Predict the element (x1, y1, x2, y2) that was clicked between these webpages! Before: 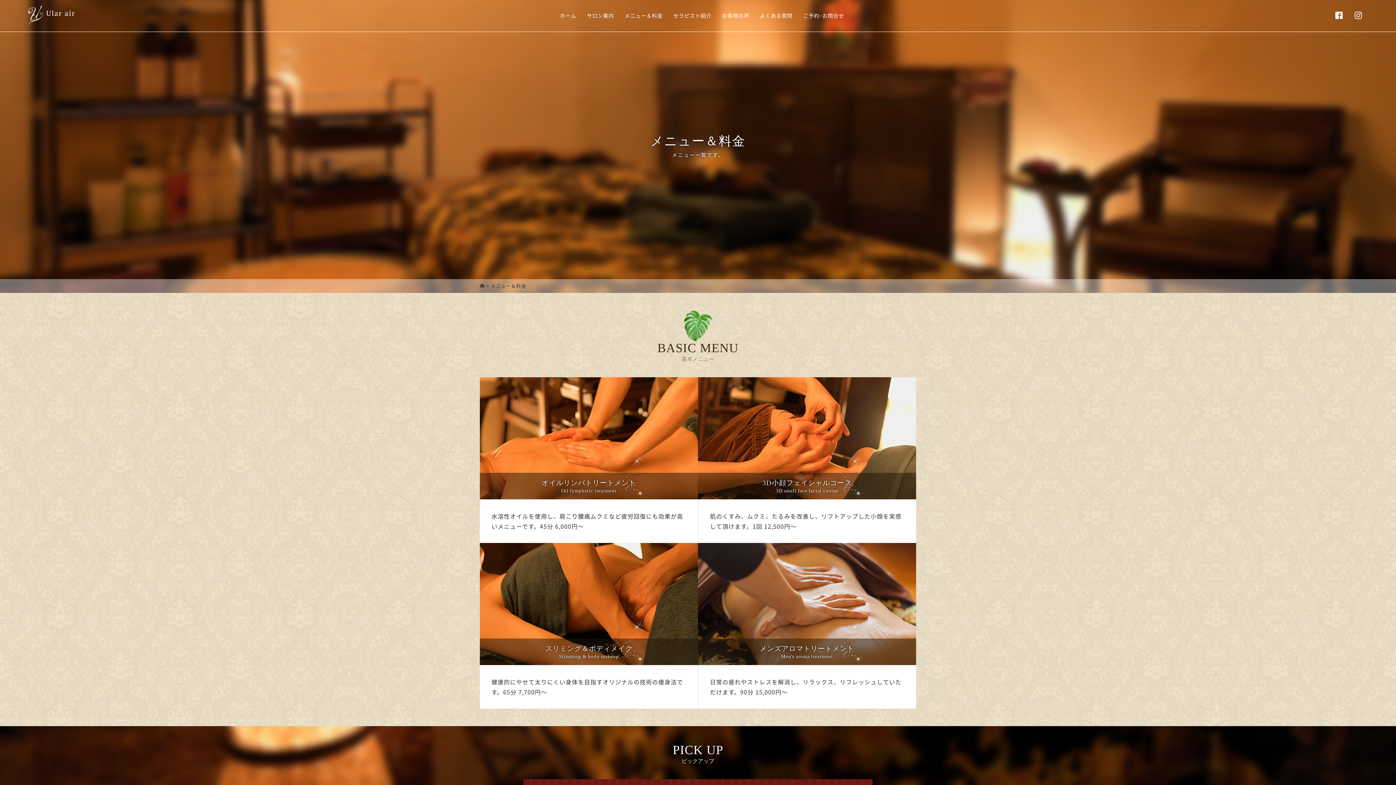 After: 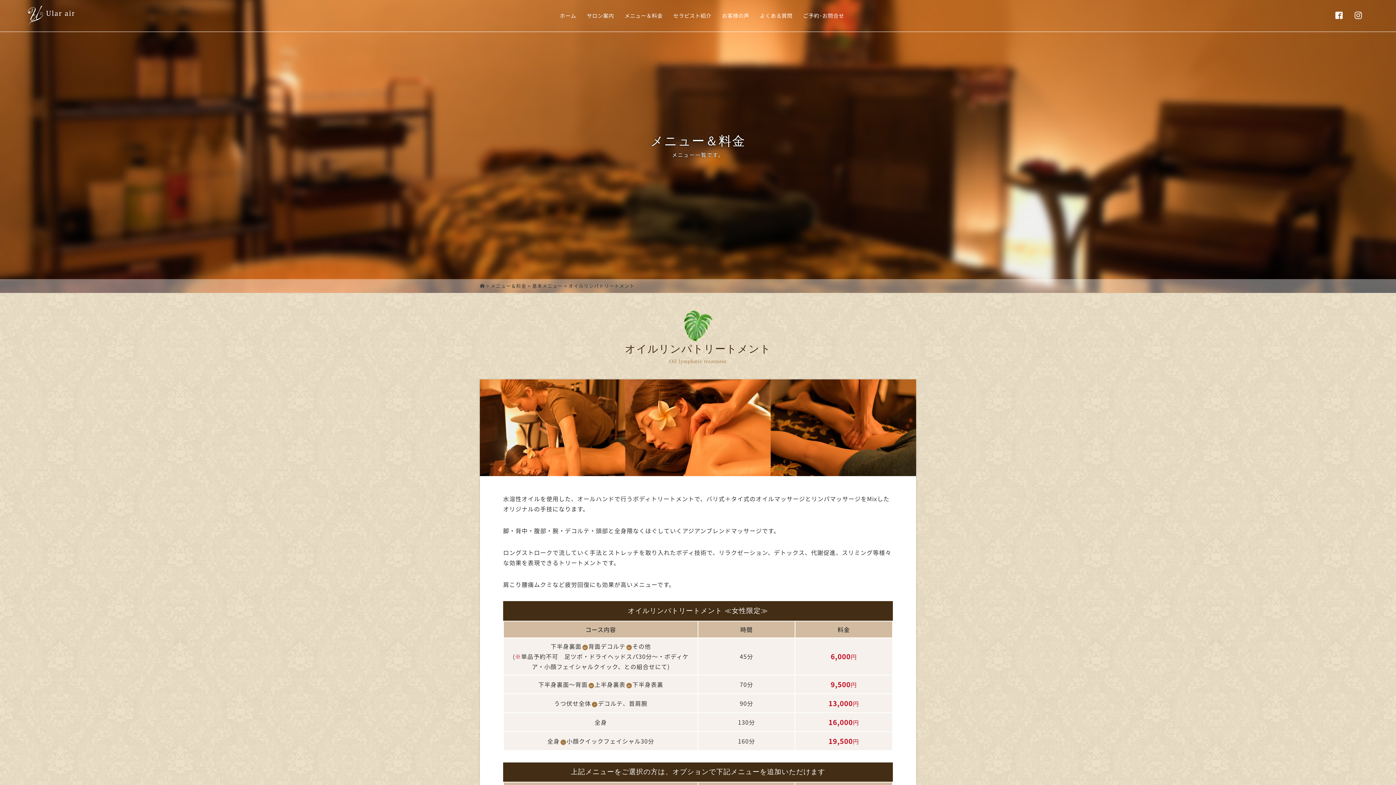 Action: bbox: (480, 377, 698, 543) label: オイルリンパトリートメント
Oil lymphatic treatment
水溶性オイルを使用し、肩こり腰痛ムクミなど疲労回復にも効果が高いメニューです。45分 6,000円～